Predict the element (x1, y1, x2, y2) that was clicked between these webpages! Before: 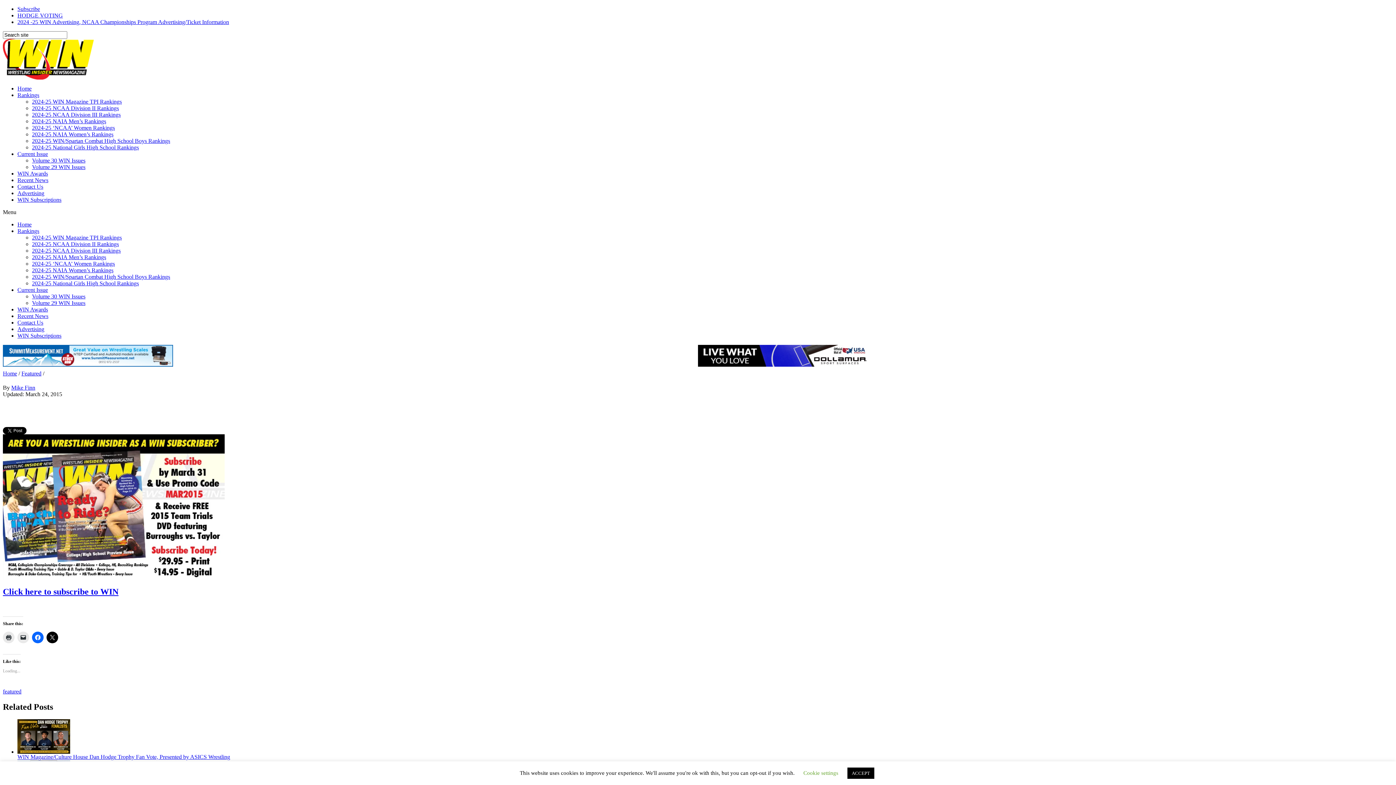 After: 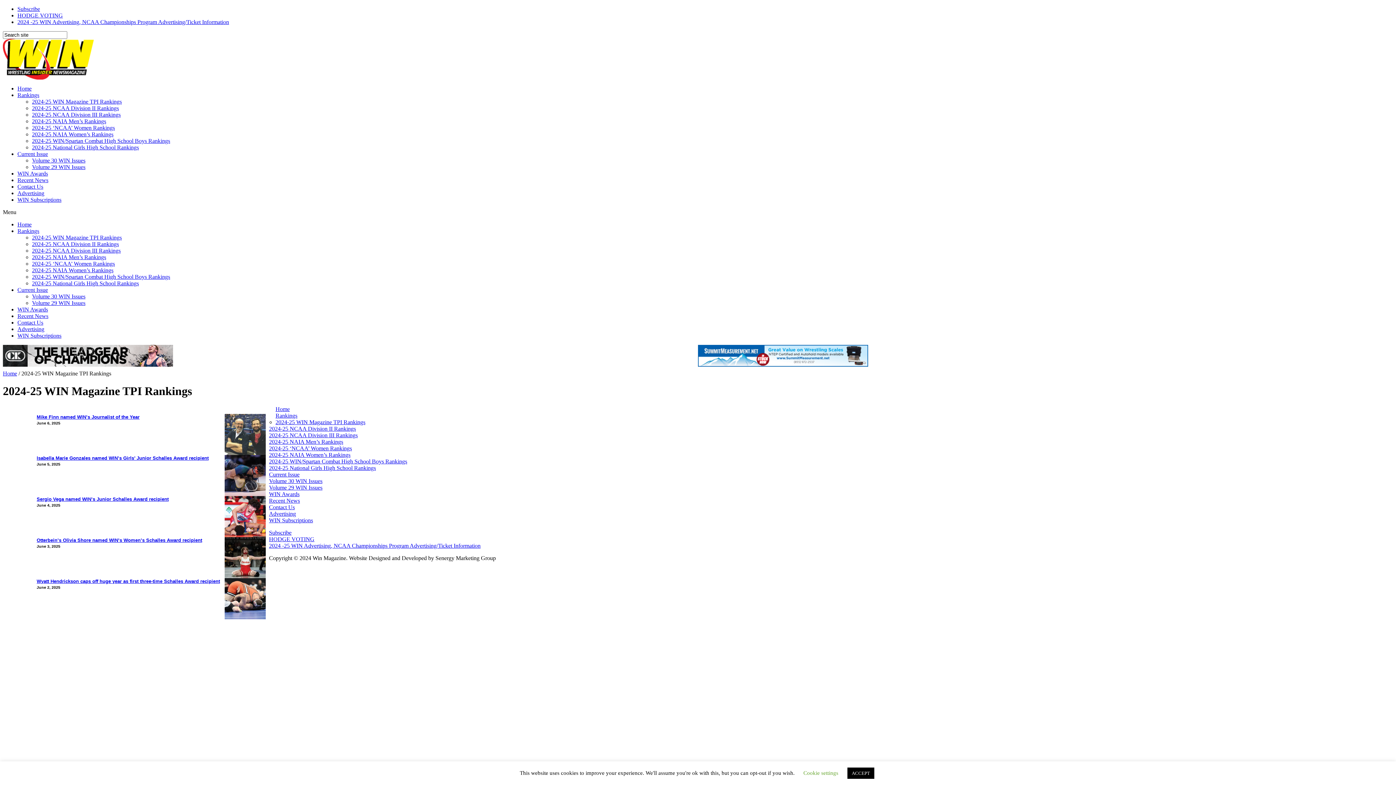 Action: label: 2024-25 WIN Magazine TPI Rankings bbox: (32, 234, 121, 240)